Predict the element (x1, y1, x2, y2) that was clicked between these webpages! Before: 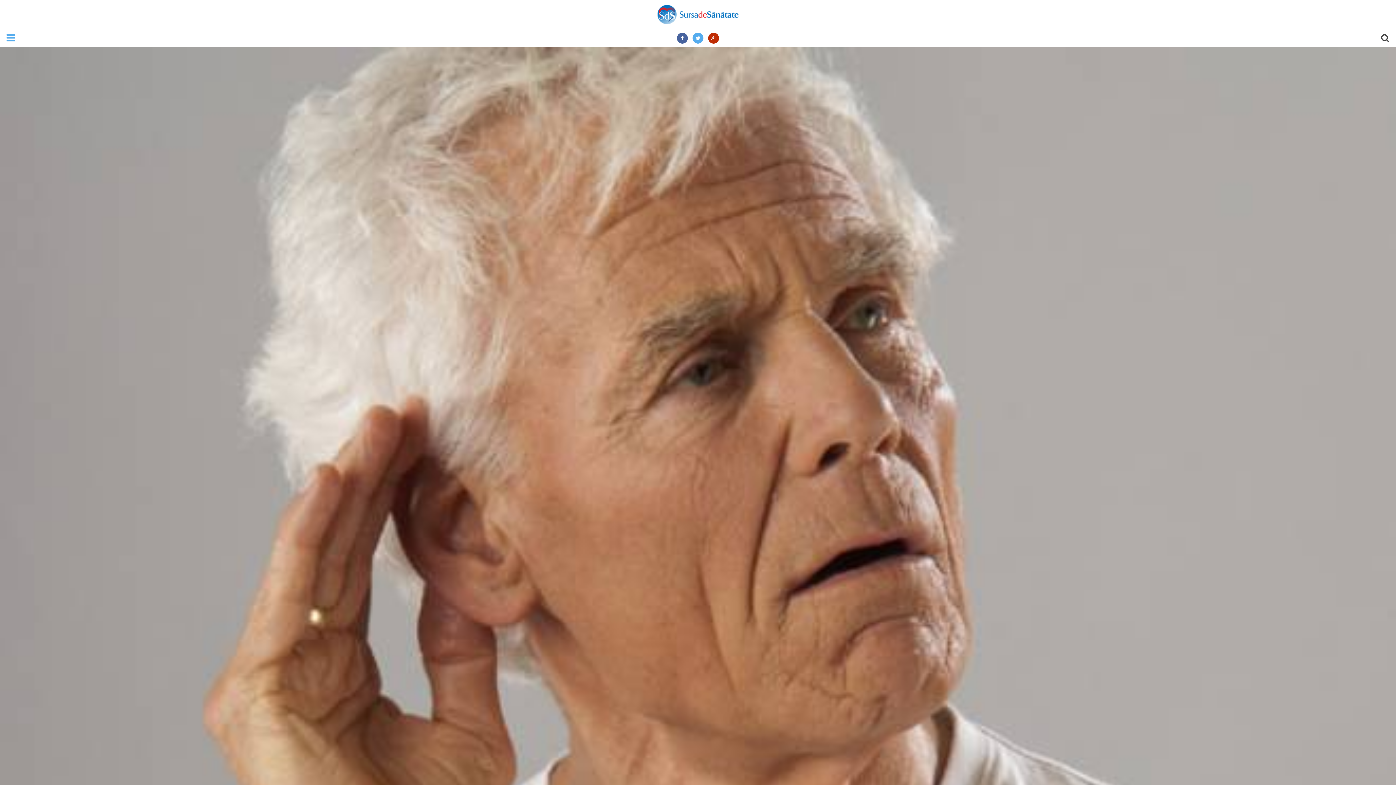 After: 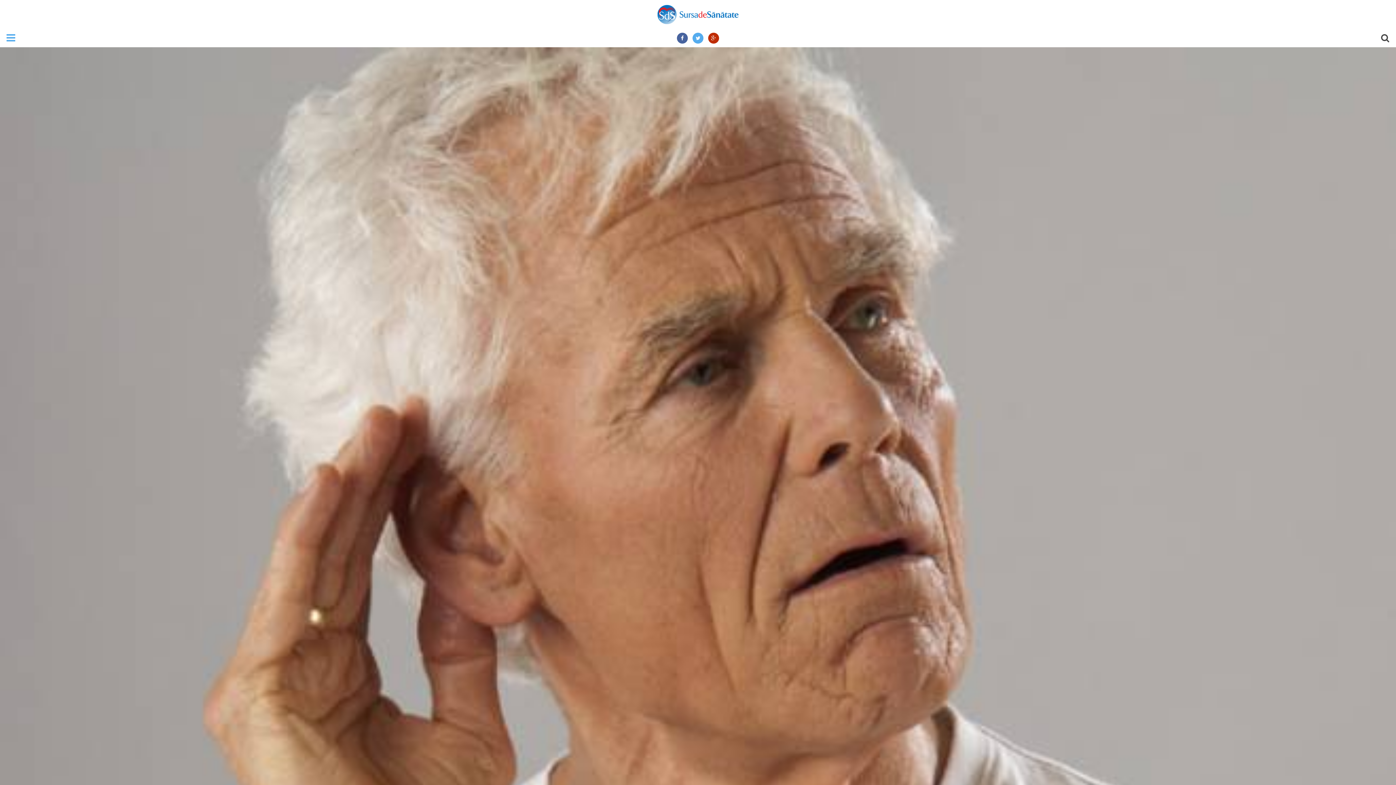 Action: bbox: (708, 32, 719, 43)